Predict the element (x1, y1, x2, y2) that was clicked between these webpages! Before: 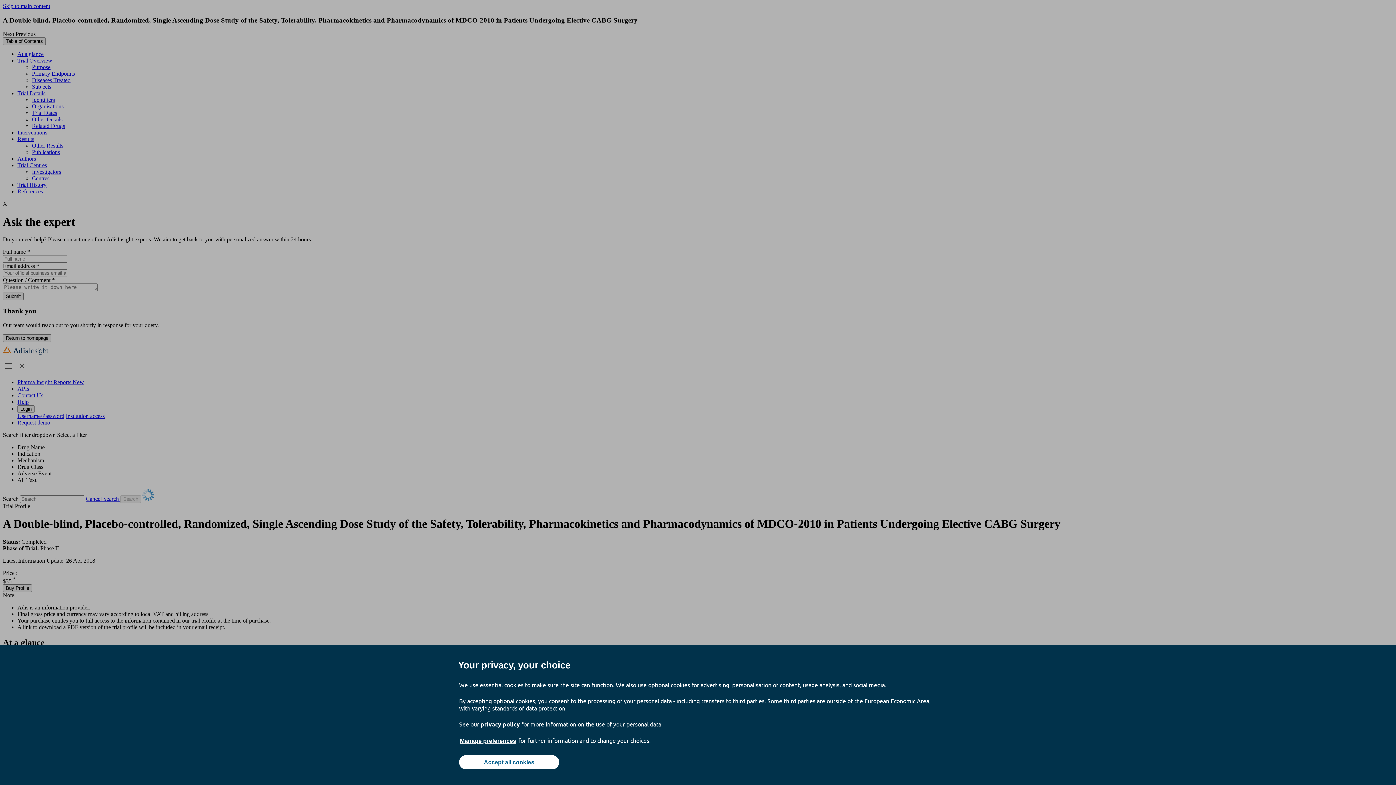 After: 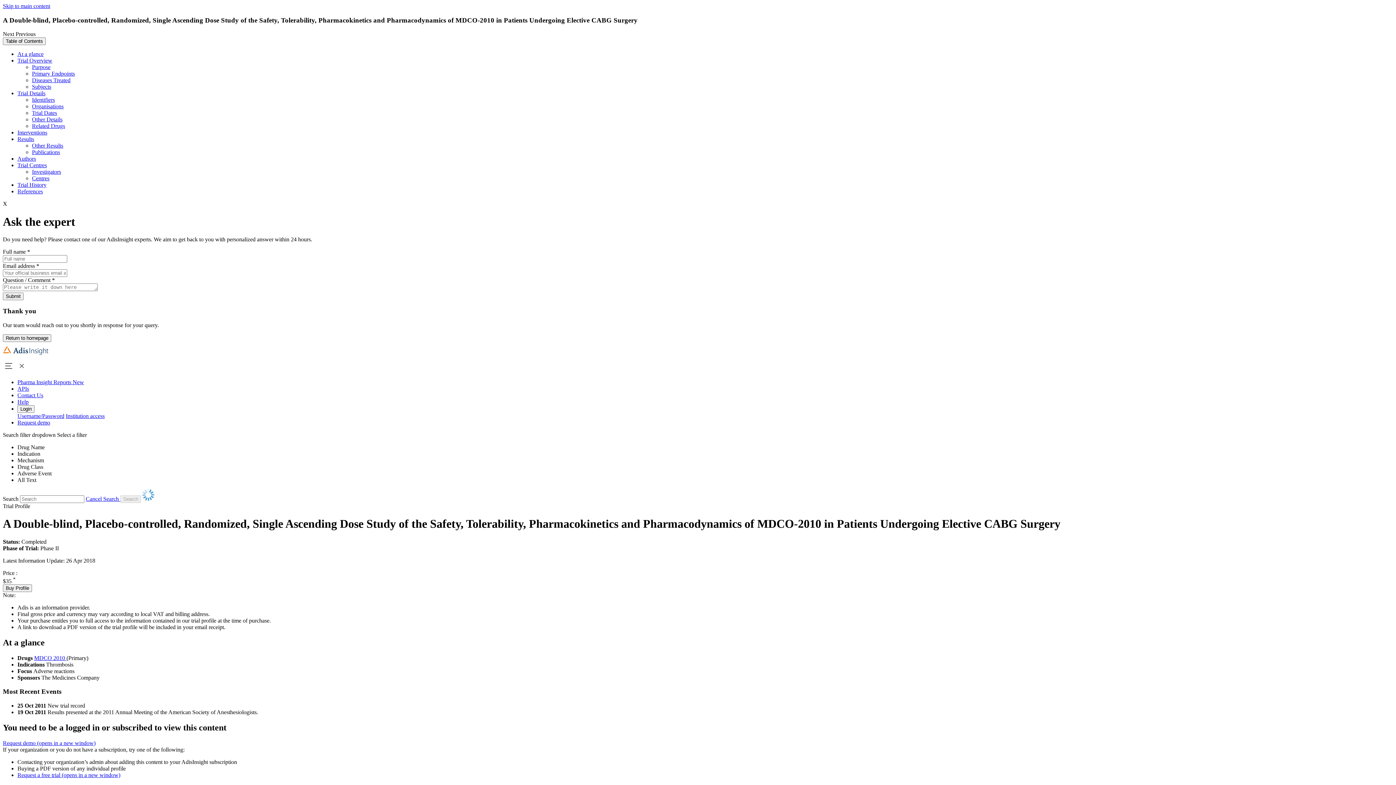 Action: bbox: (459, 755, 559, 769) label: Accept all cookies